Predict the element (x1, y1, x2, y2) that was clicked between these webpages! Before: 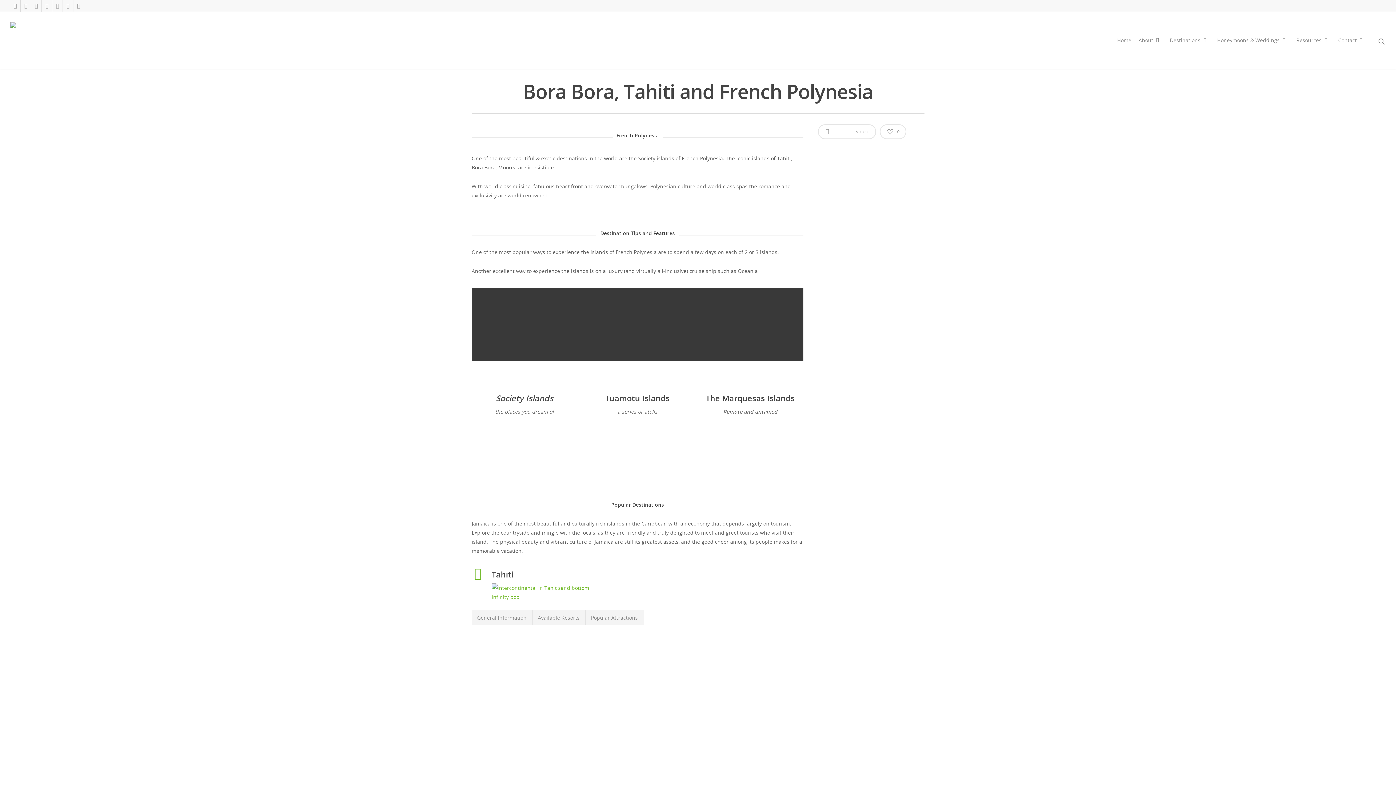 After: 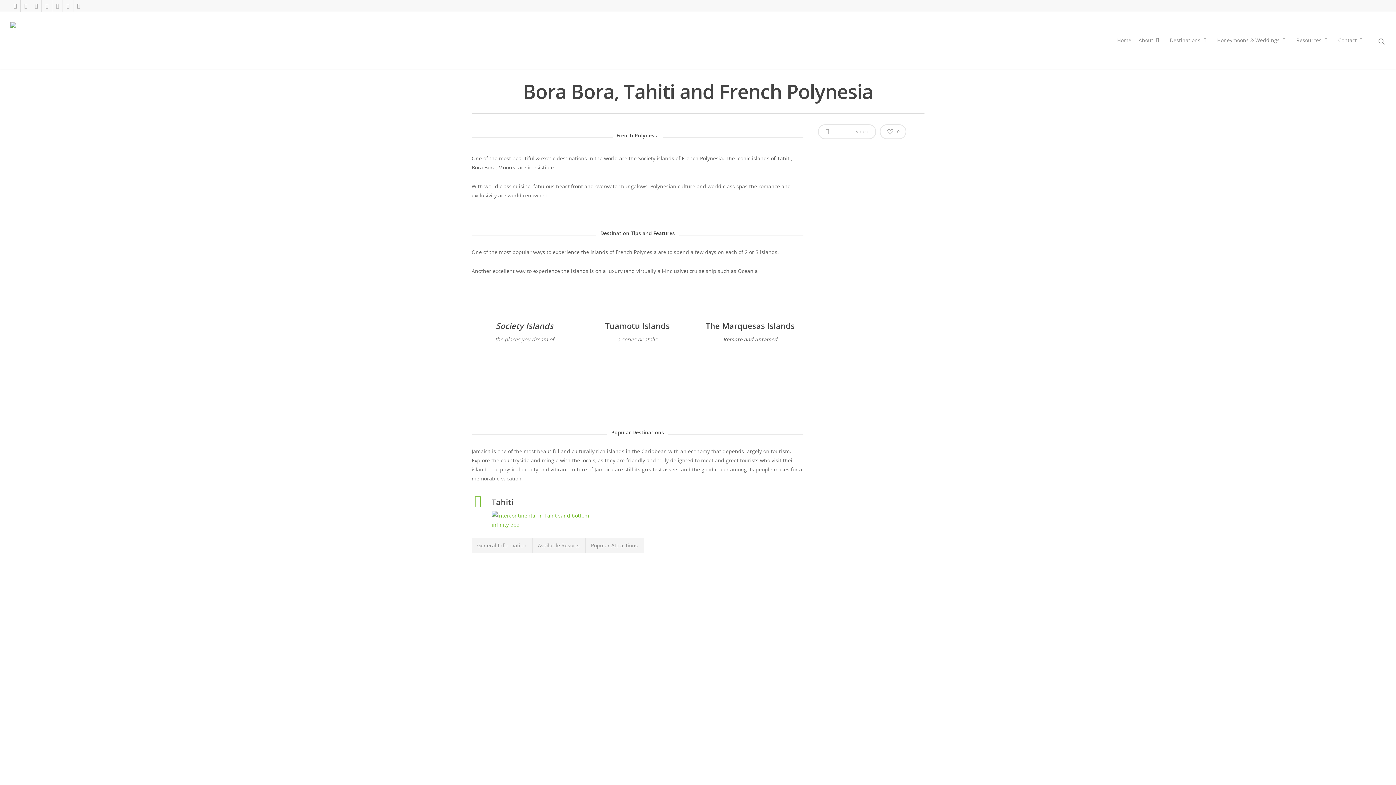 Action: label: Available Resorts bbox: (532, 610, 585, 625)